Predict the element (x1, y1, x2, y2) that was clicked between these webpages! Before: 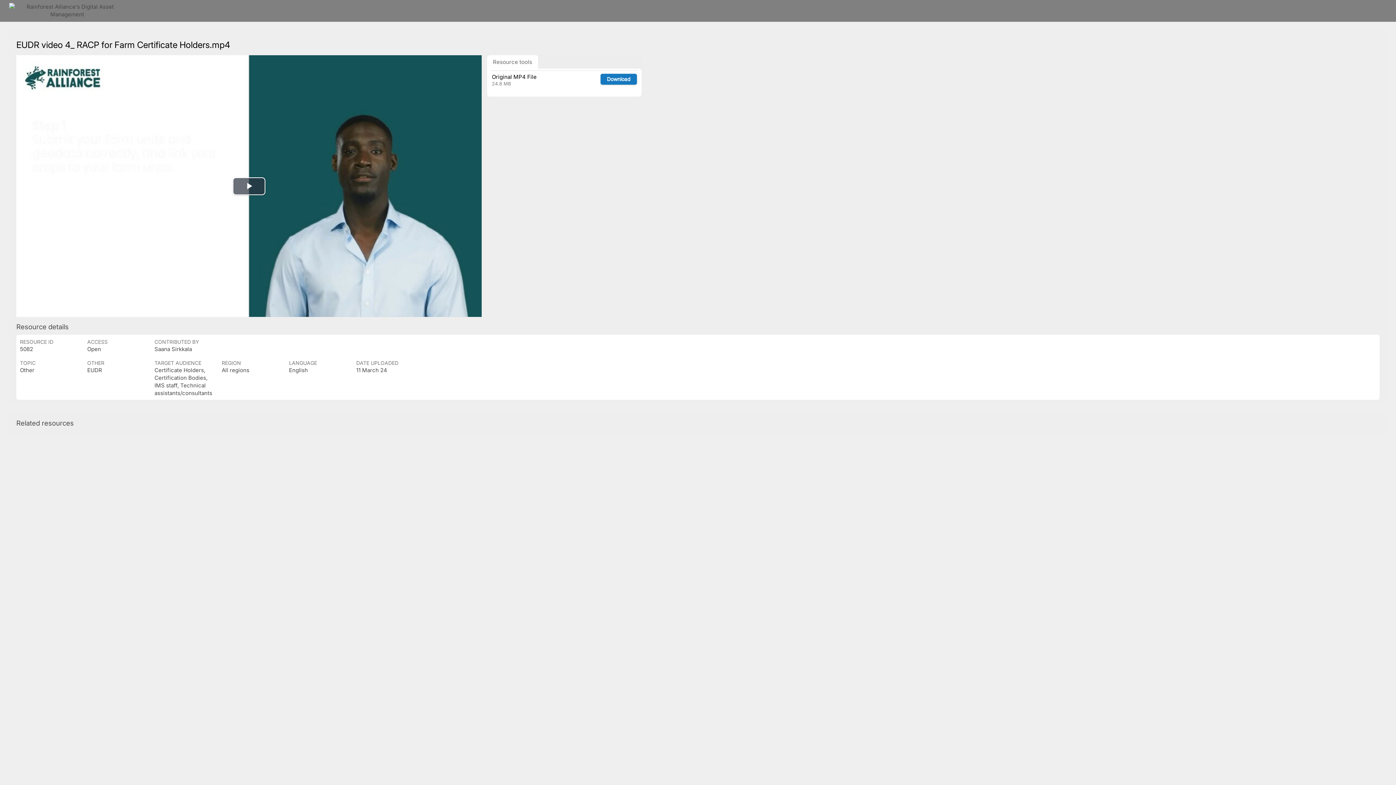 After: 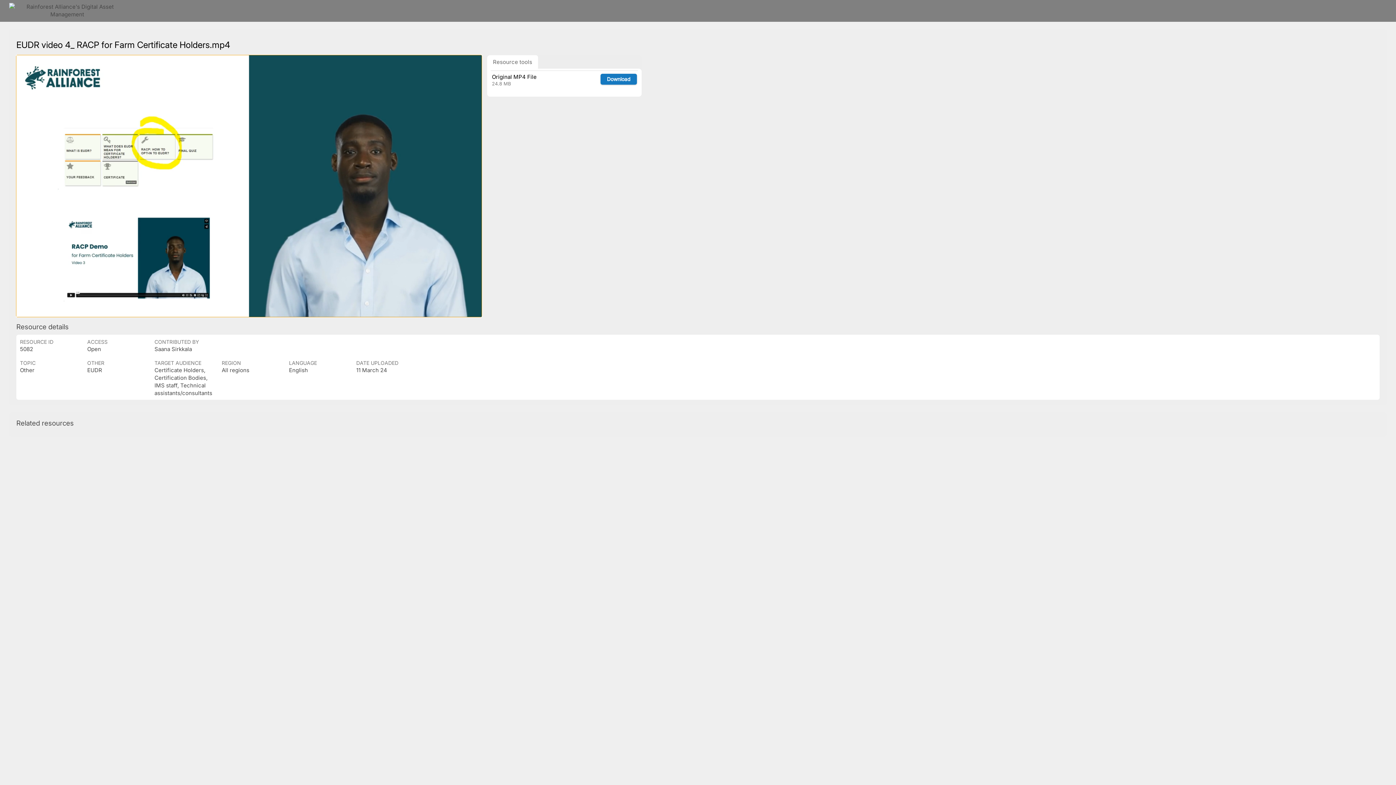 Action: bbox: (232, 177, 265, 195) label: Play Video